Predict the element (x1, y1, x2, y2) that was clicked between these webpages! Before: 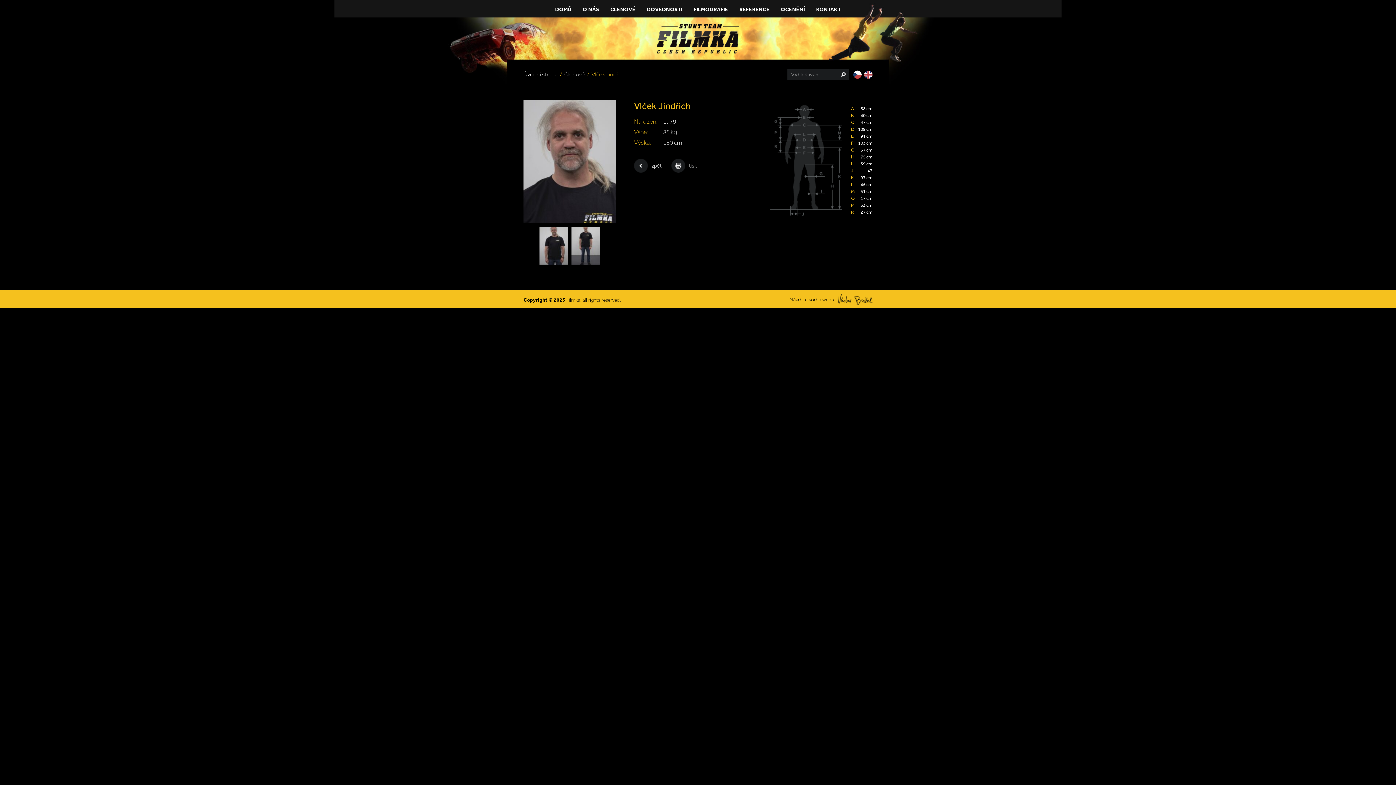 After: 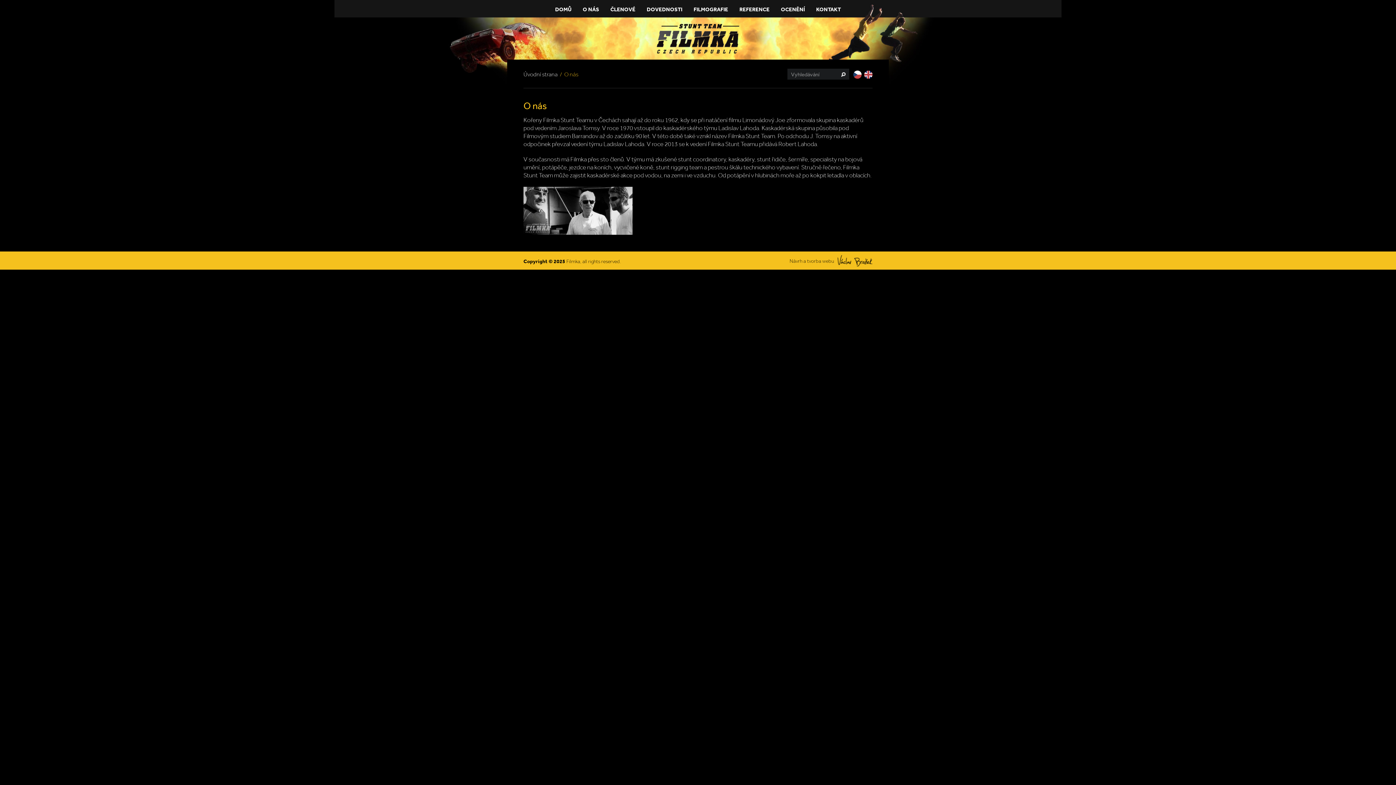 Action: label: O NÁS bbox: (580, 5, 601, 12)